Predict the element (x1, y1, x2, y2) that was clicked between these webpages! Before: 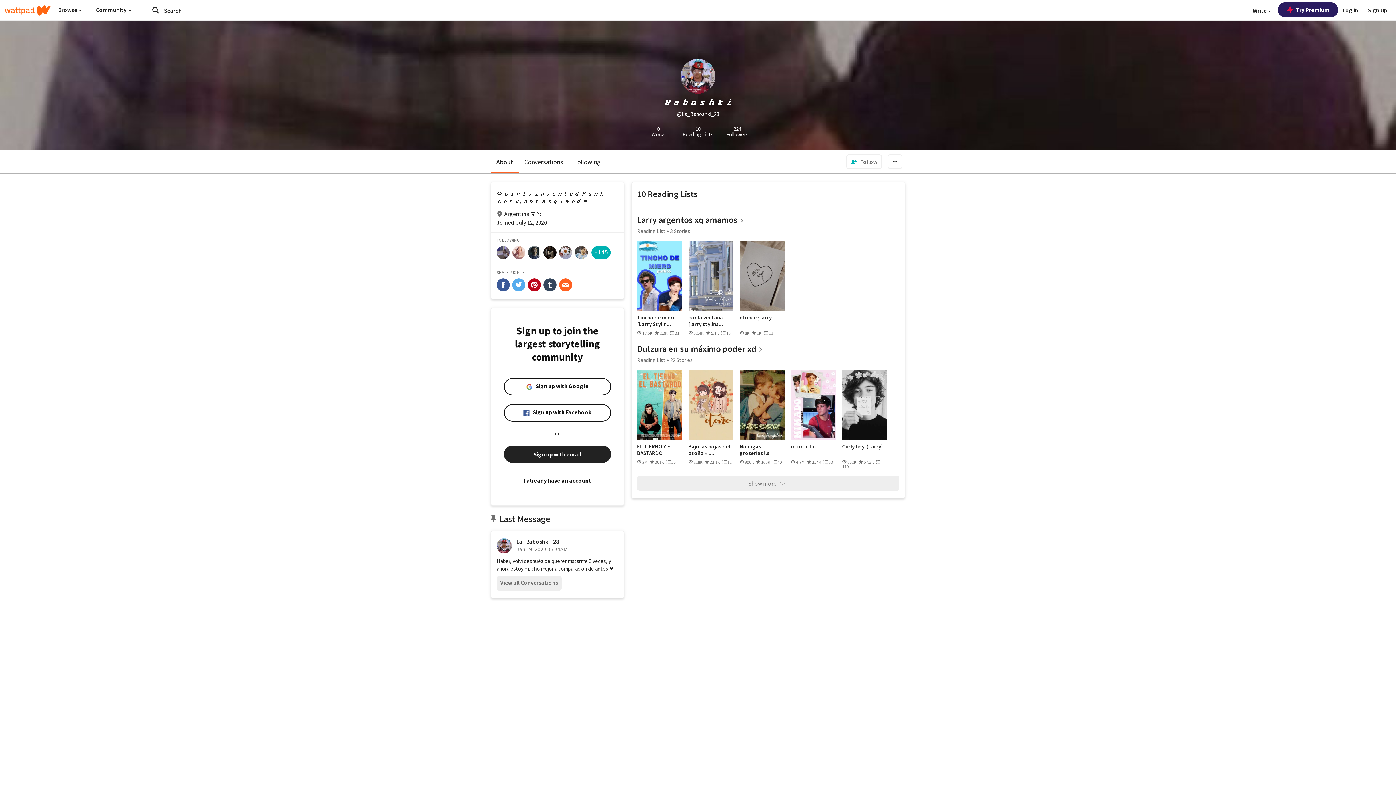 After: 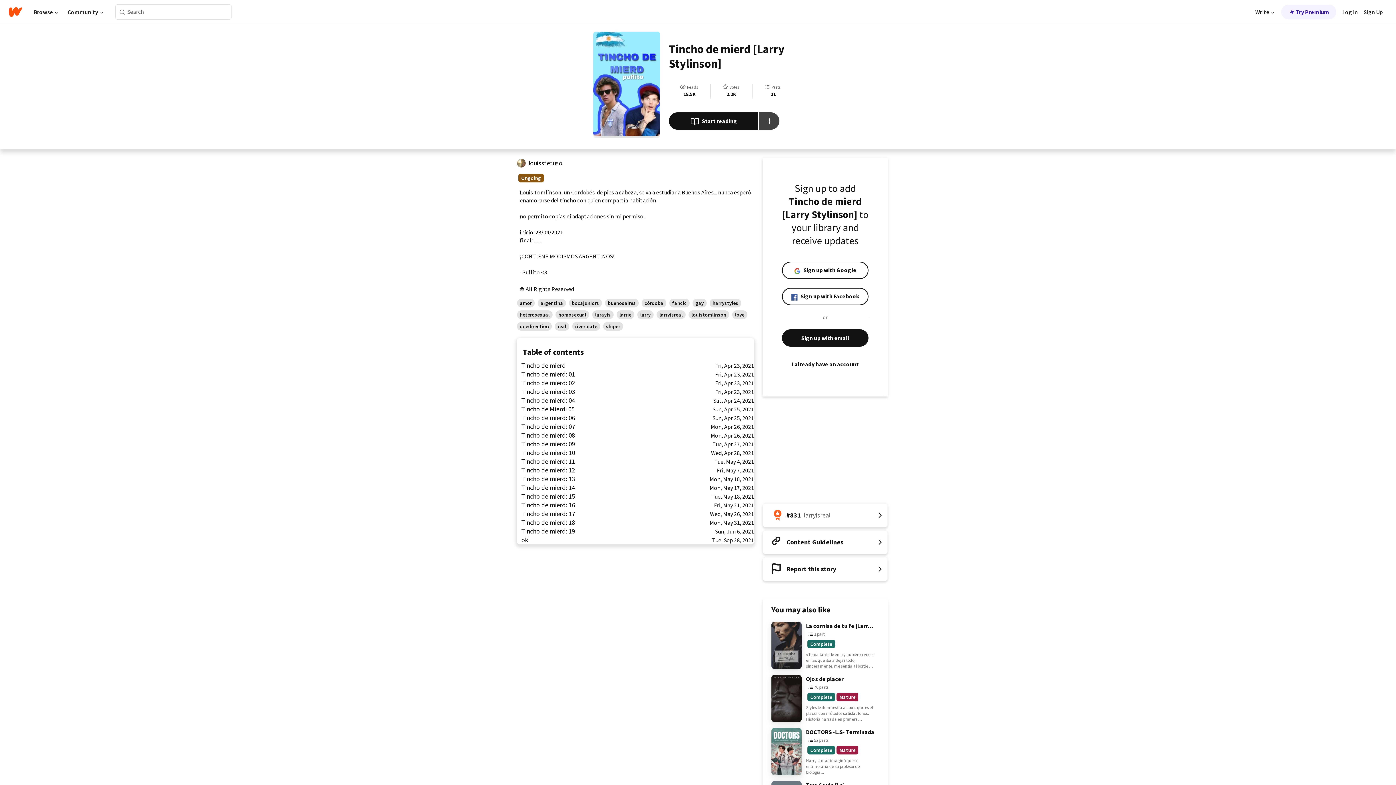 Action: bbox: (637, 241, 682, 310)